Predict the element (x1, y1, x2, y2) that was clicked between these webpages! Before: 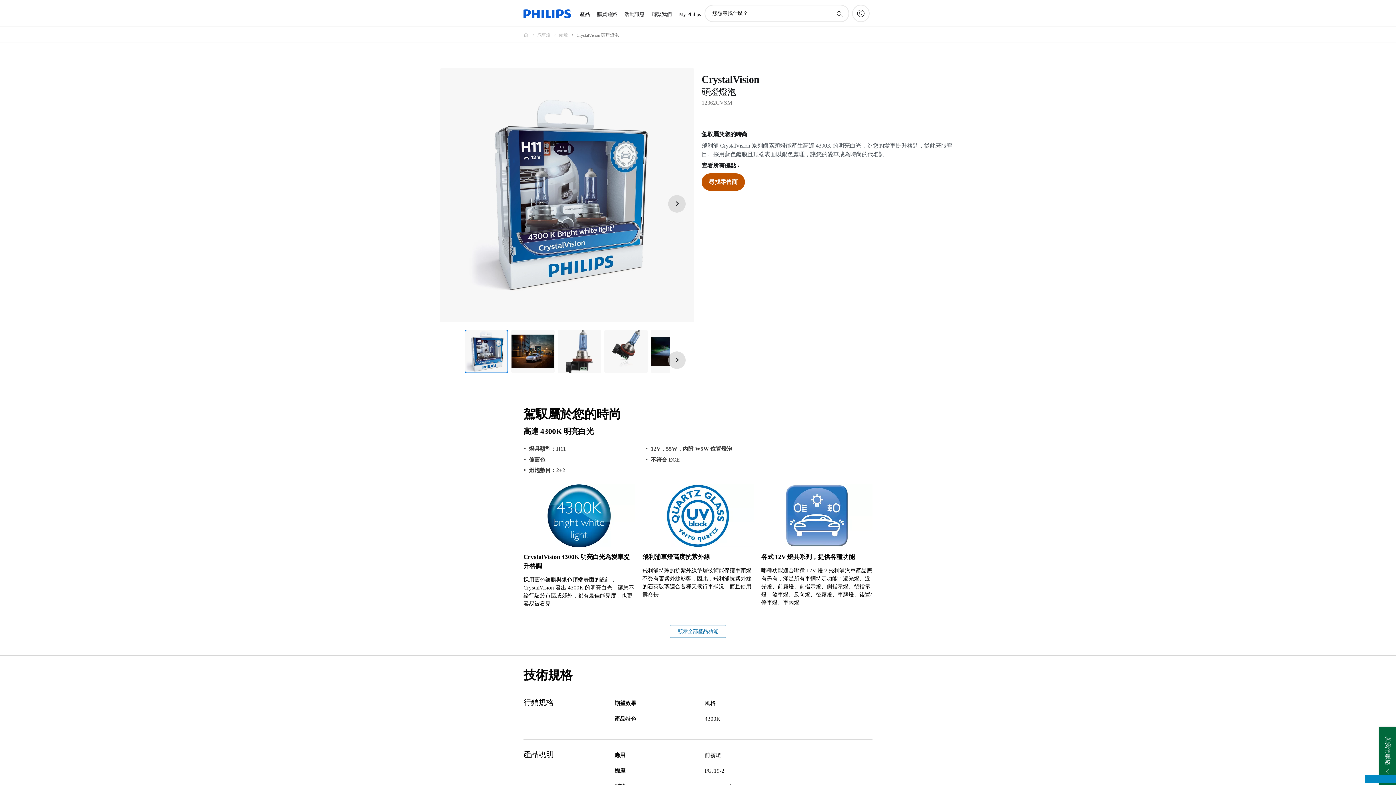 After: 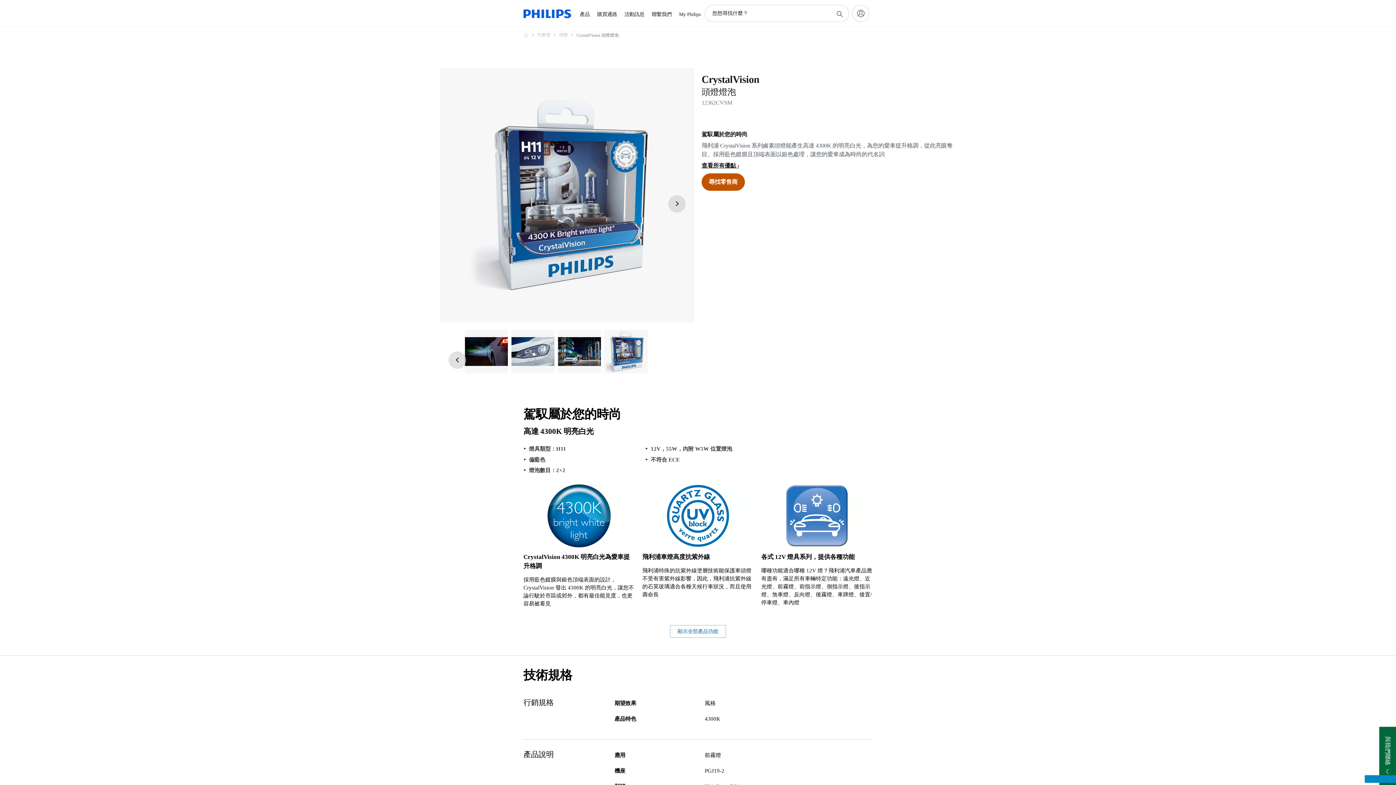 Action: label: 下一步 bbox: (668, 351, 685, 369)